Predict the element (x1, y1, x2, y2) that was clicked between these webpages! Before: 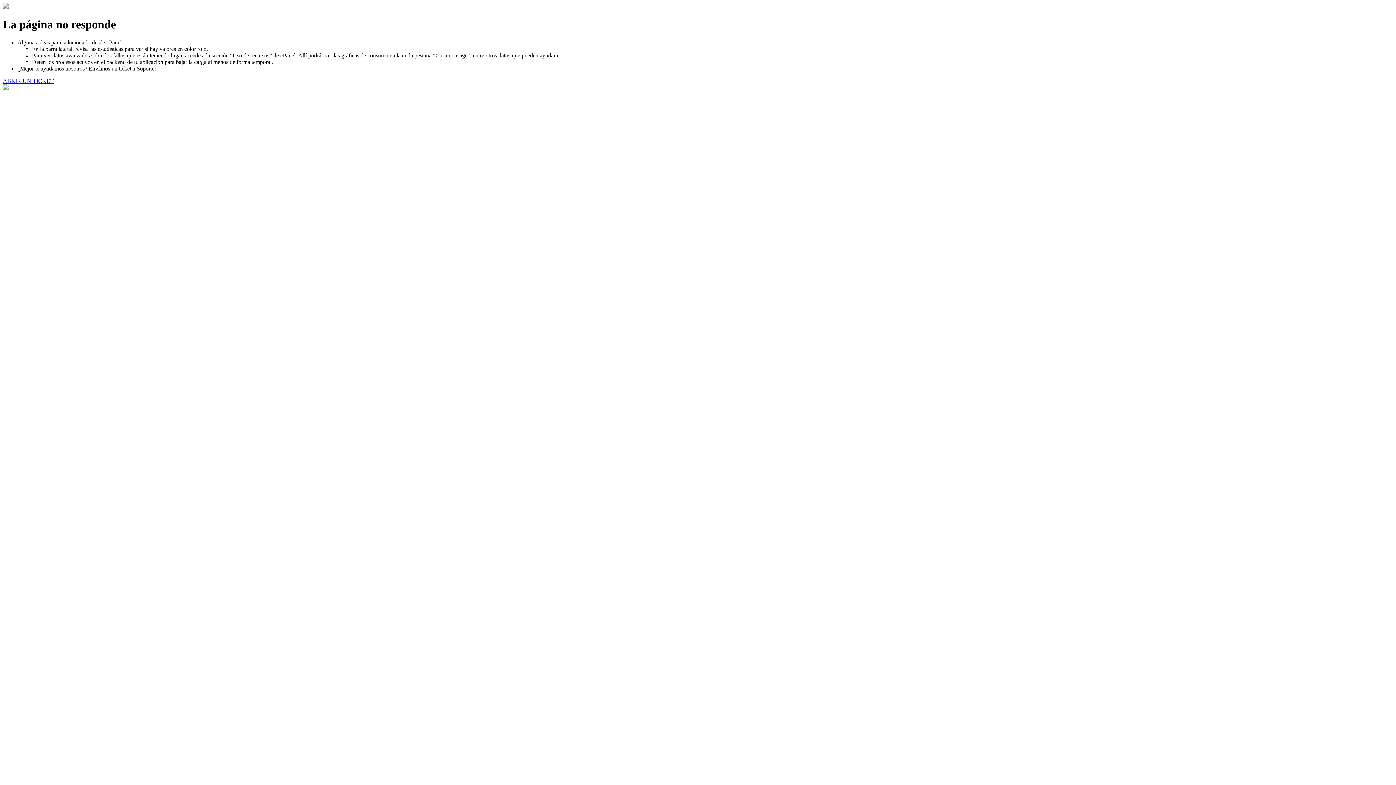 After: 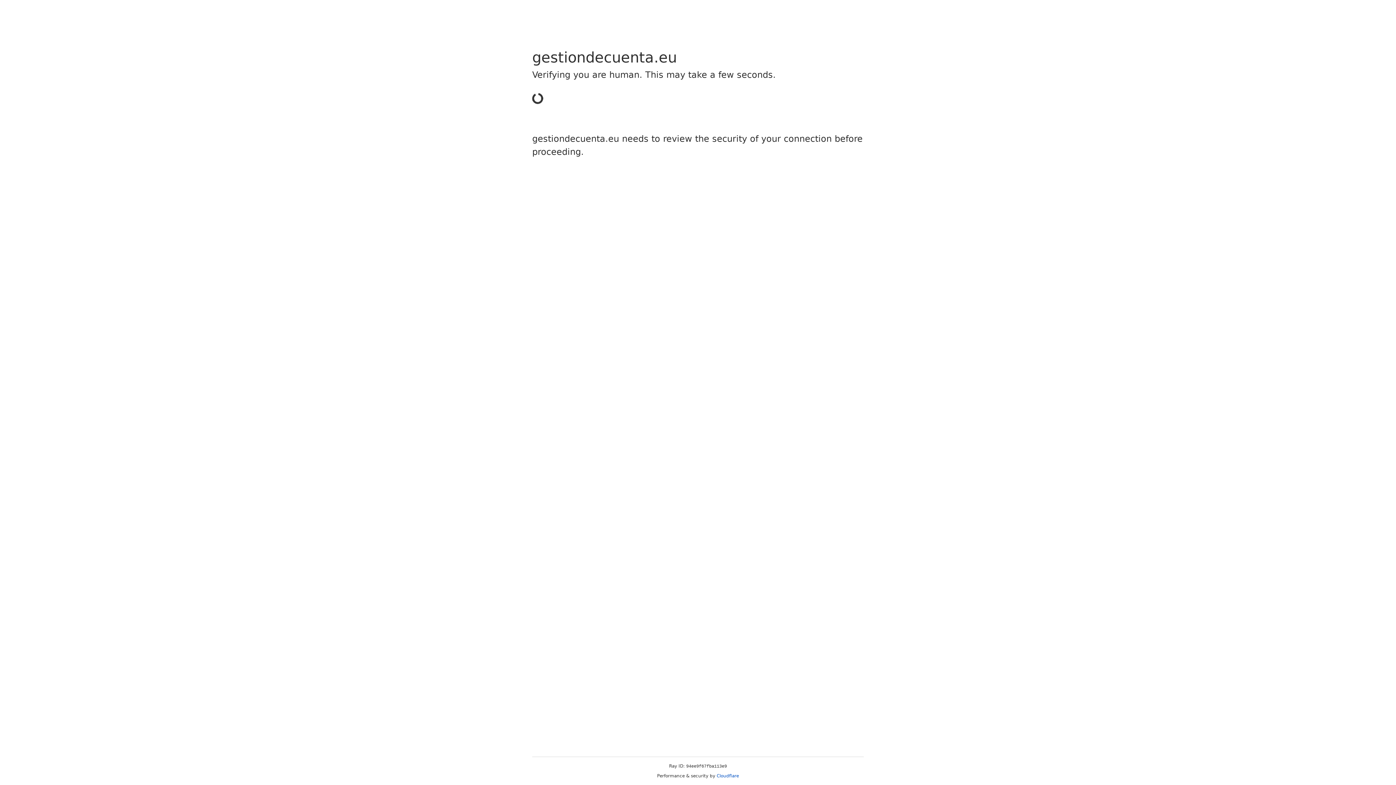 Action: label: ABRIR UN TICKET bbox: (2, 77, 53, 83)